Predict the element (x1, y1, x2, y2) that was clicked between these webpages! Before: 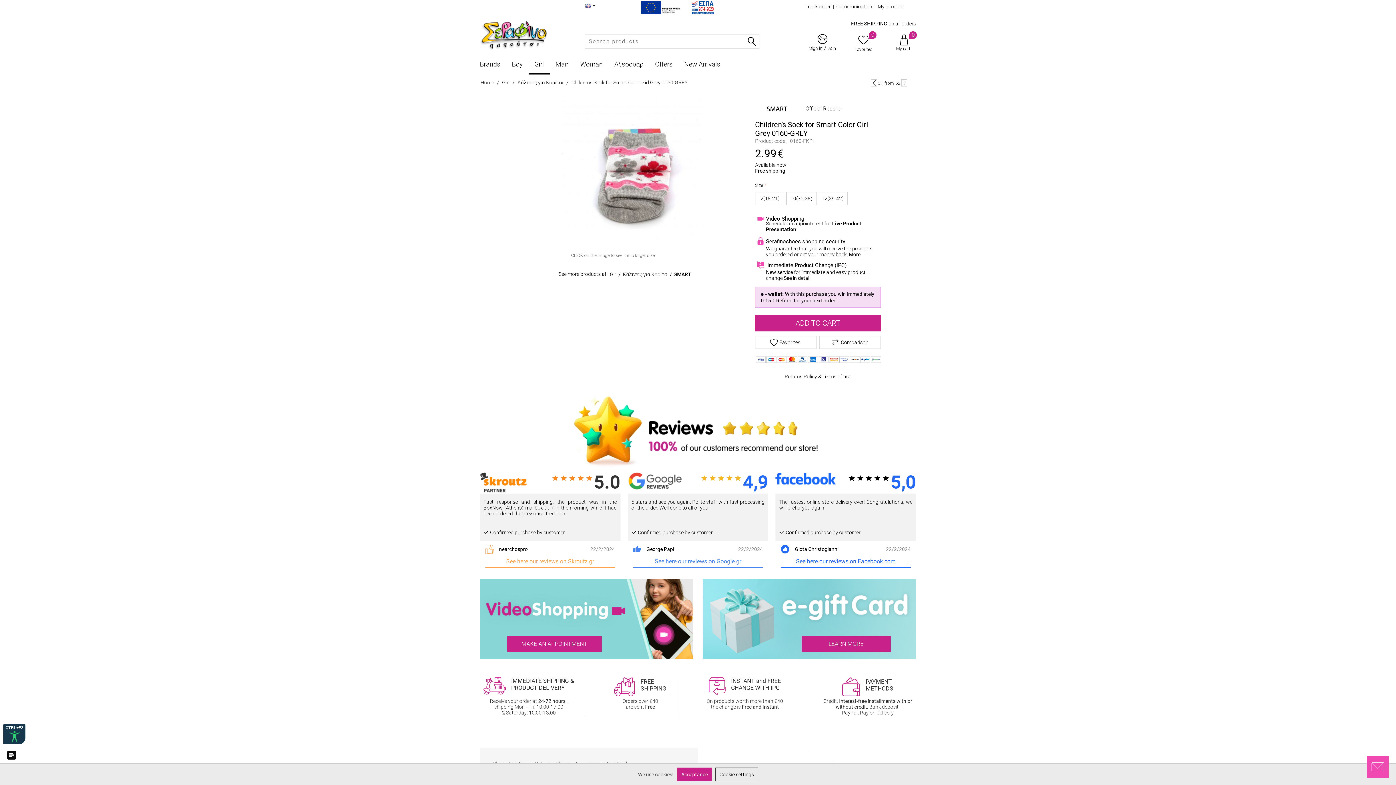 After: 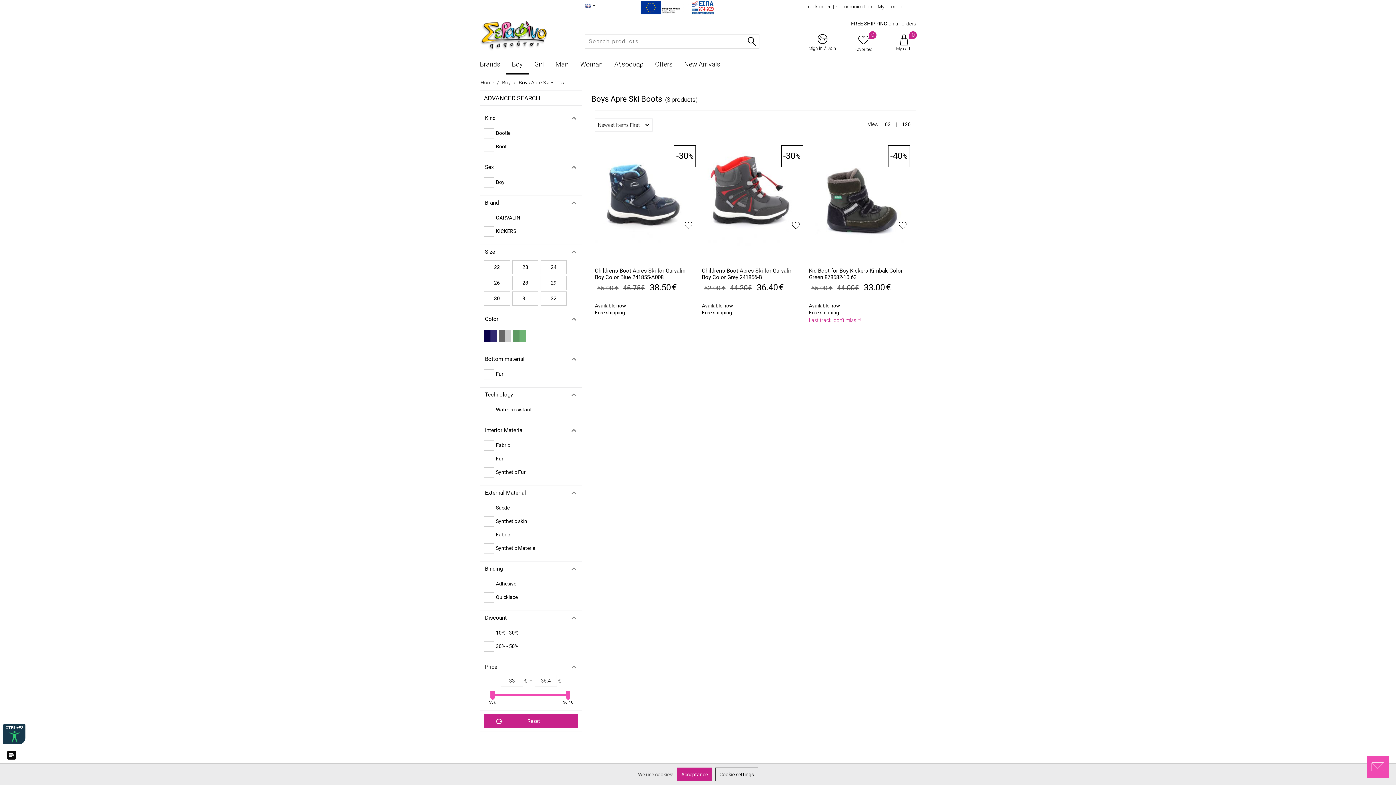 Action: bbox: (649, 54, 678, 74) label: Offers